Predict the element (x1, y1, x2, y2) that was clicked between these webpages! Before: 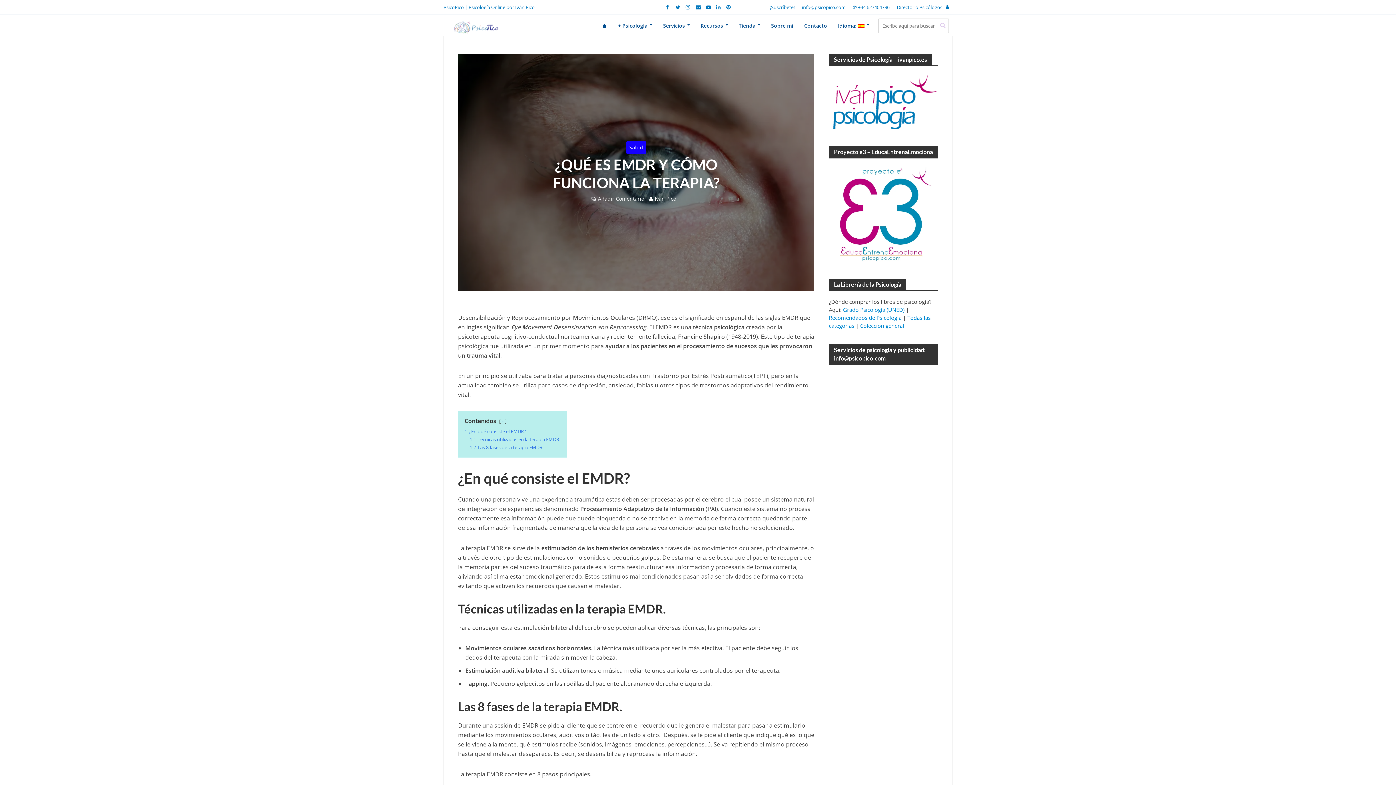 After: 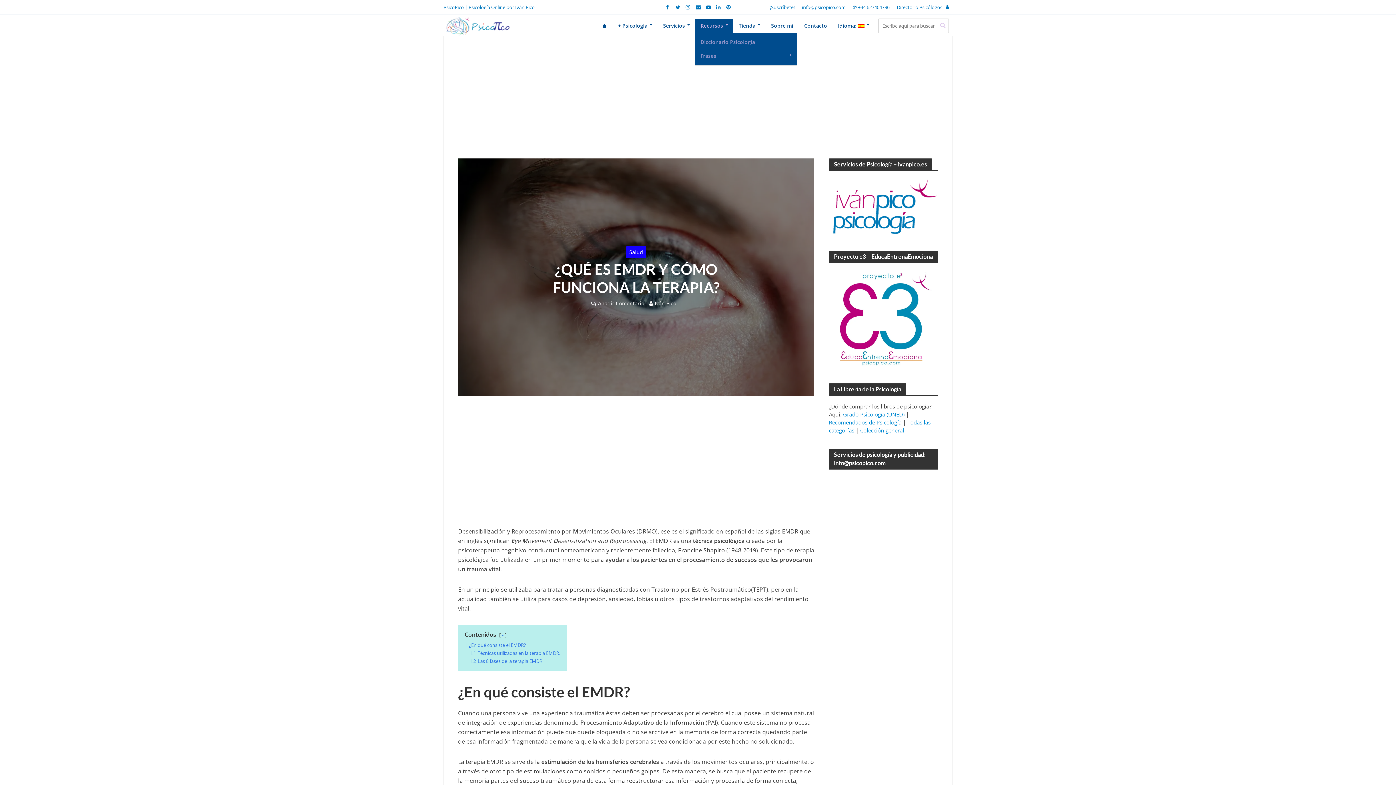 Action: bbox: (695, 18, 733, 32) label: Recursos